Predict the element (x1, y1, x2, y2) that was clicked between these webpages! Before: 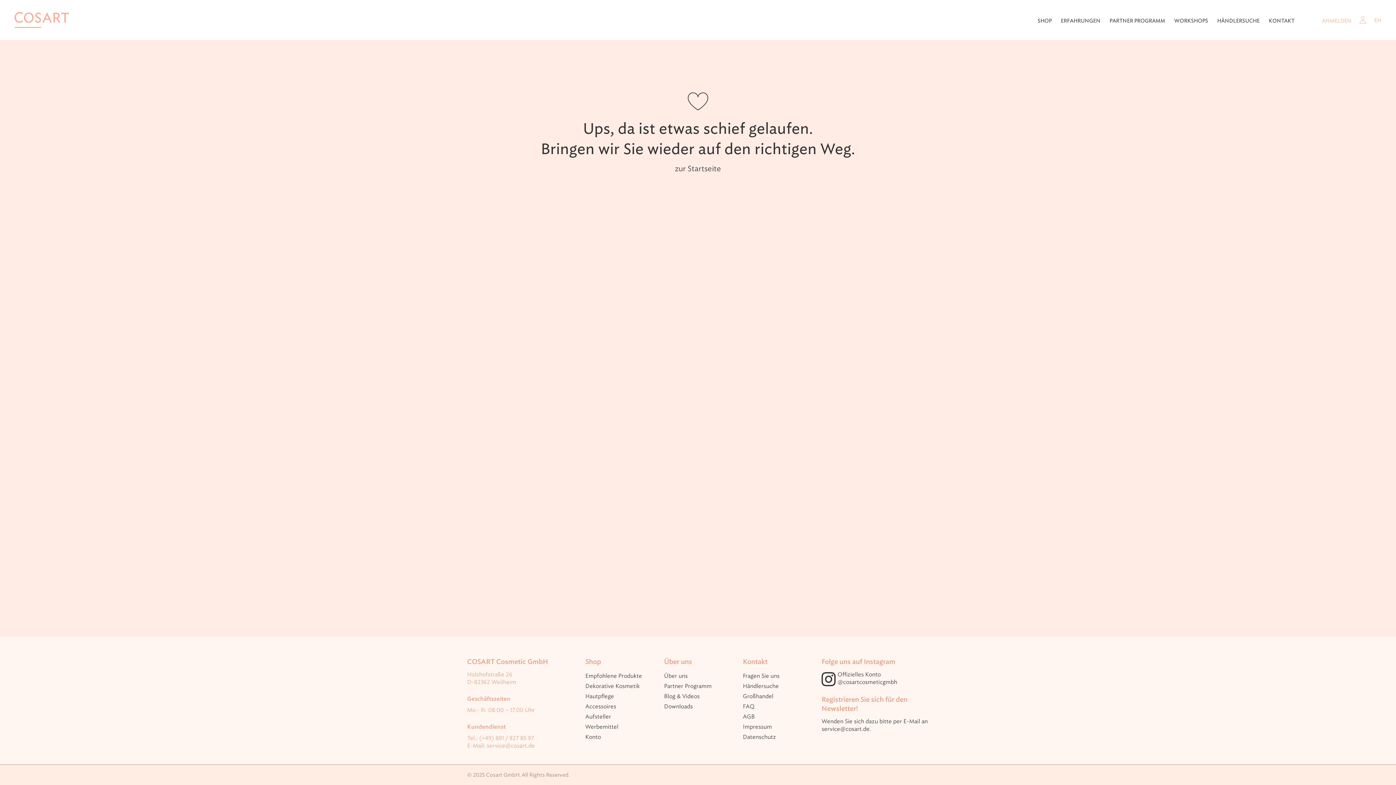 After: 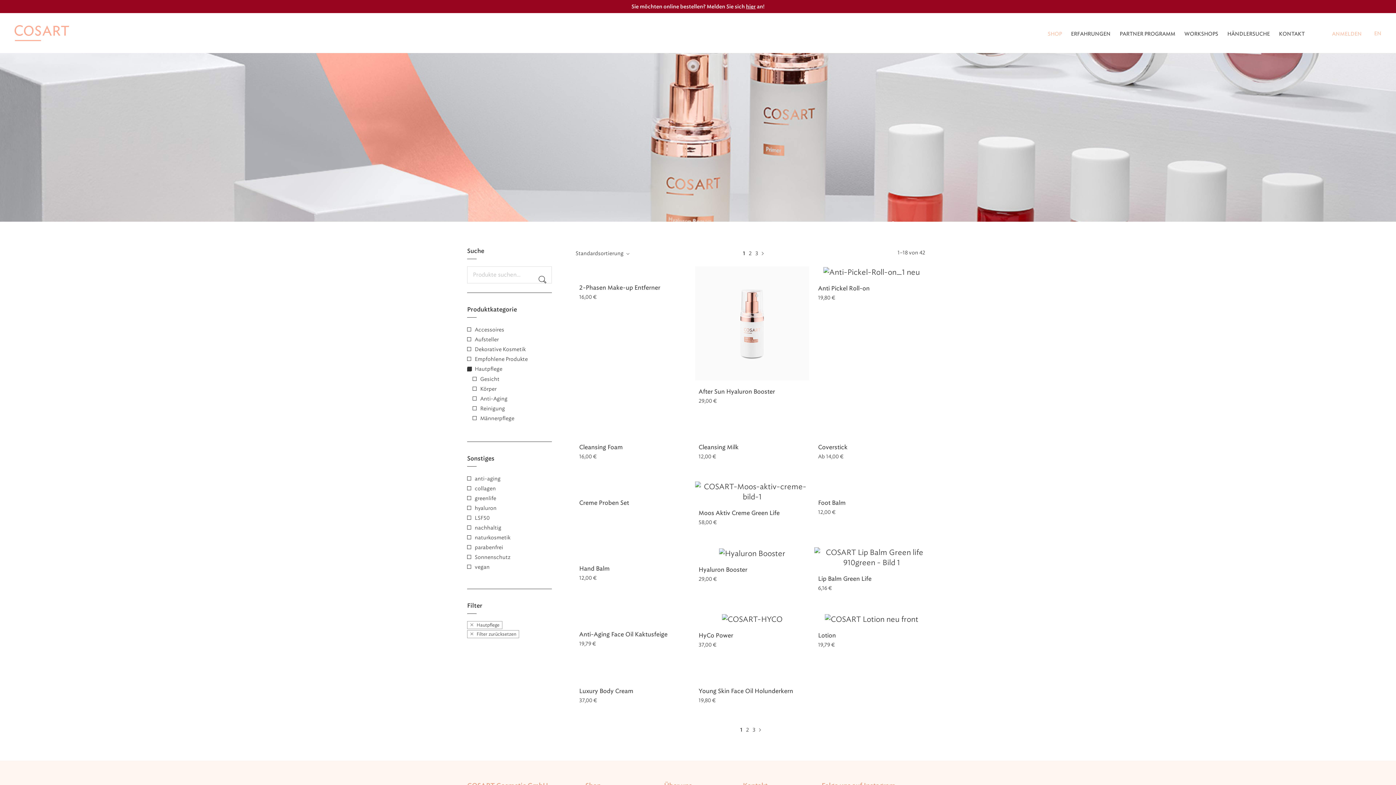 Action: bbox: (585, 693, 614, 700) label: Hautpflege